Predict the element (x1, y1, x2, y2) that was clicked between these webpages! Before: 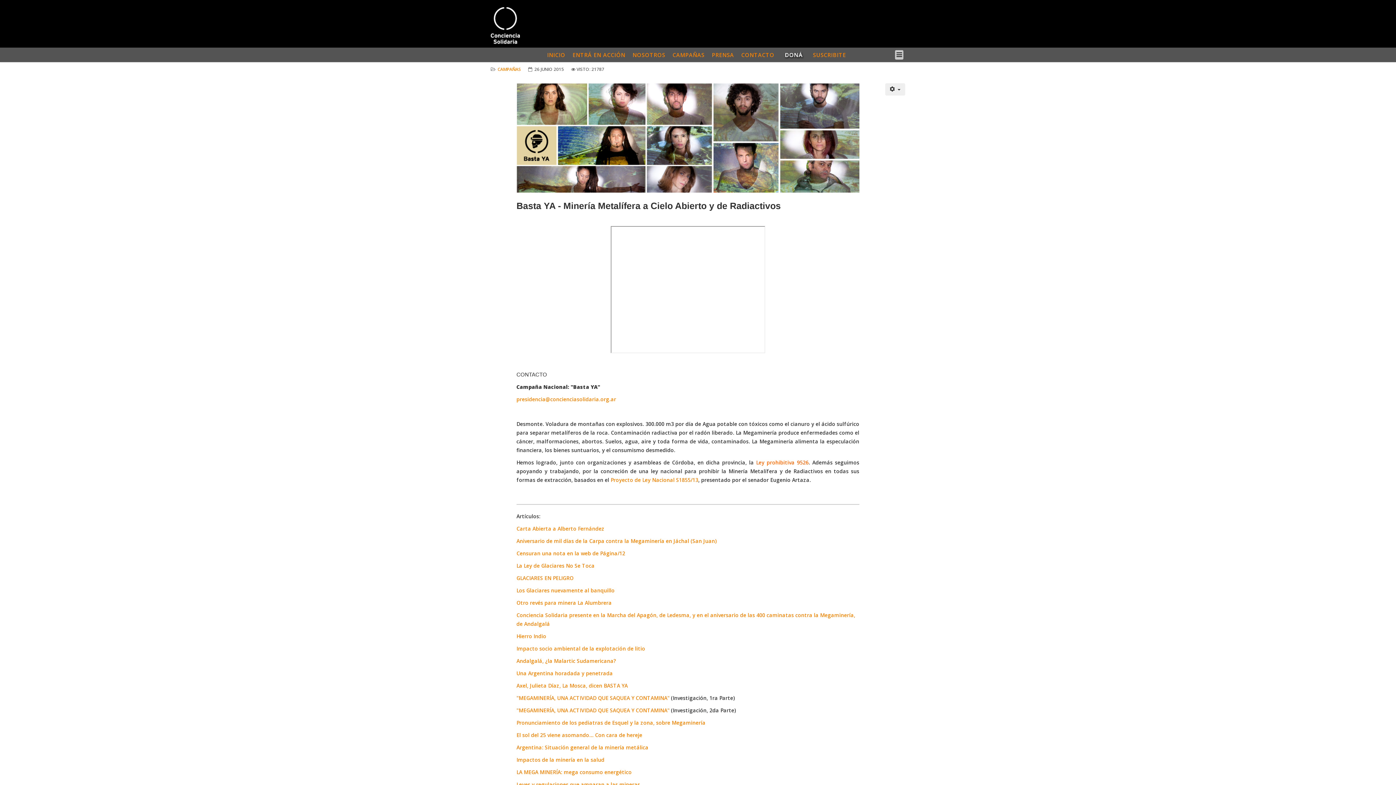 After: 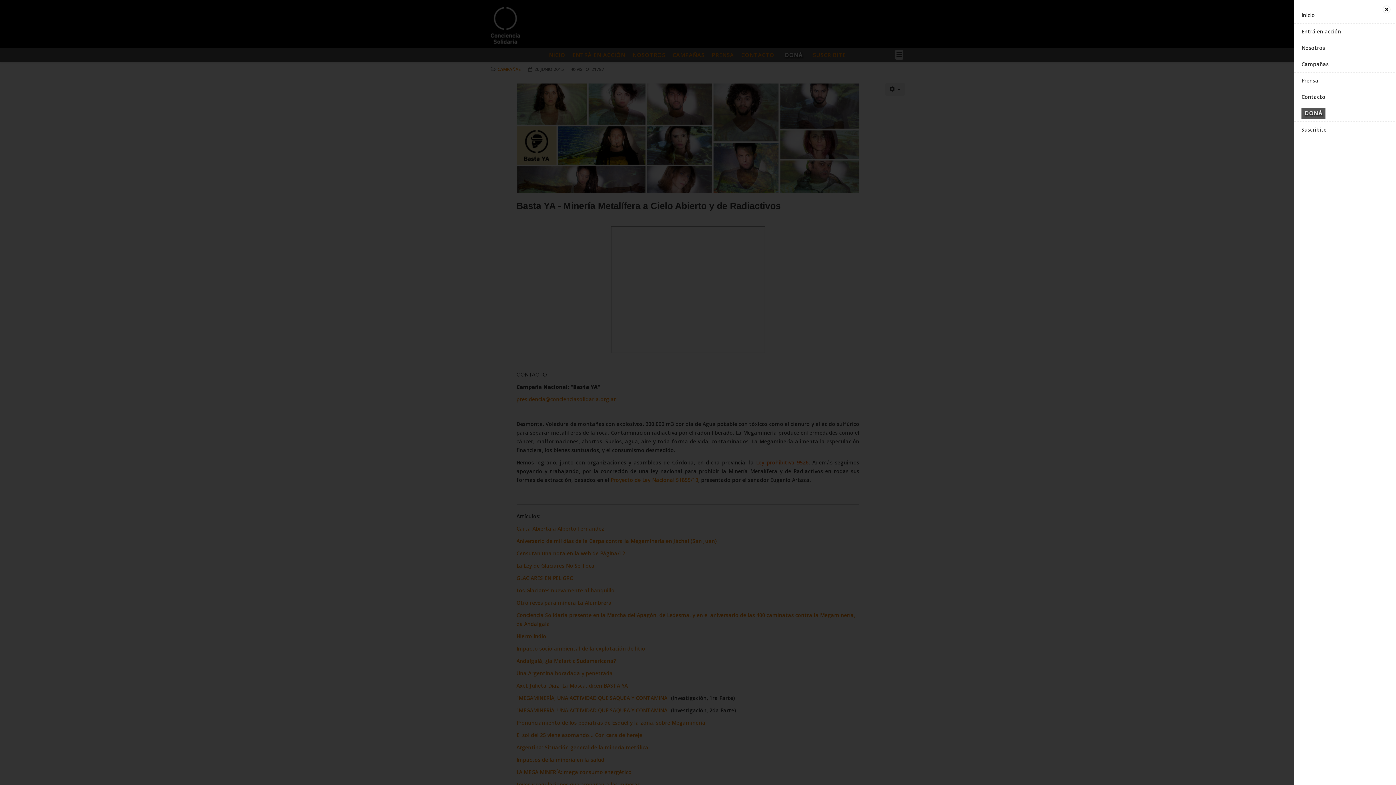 Action: bbox: (893, 47, 905, 62)